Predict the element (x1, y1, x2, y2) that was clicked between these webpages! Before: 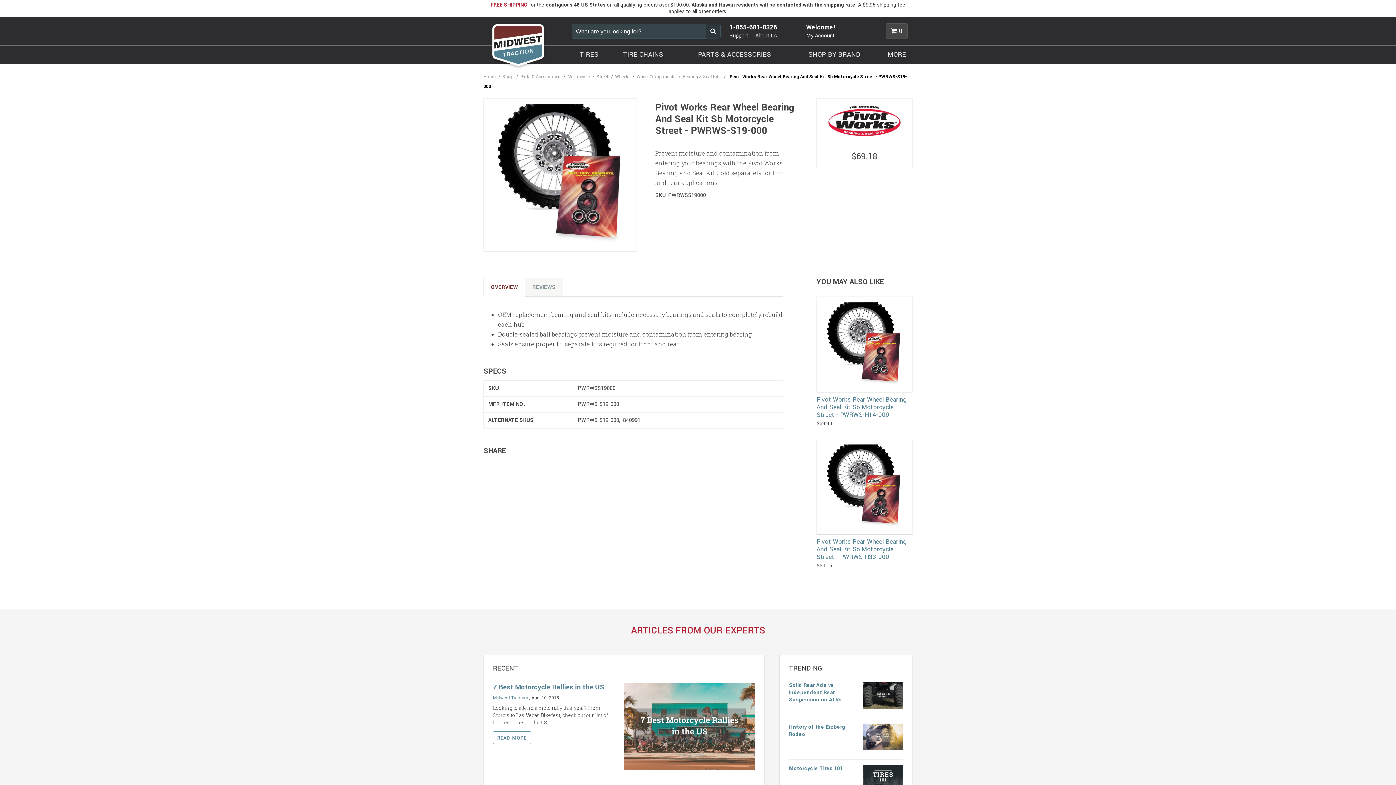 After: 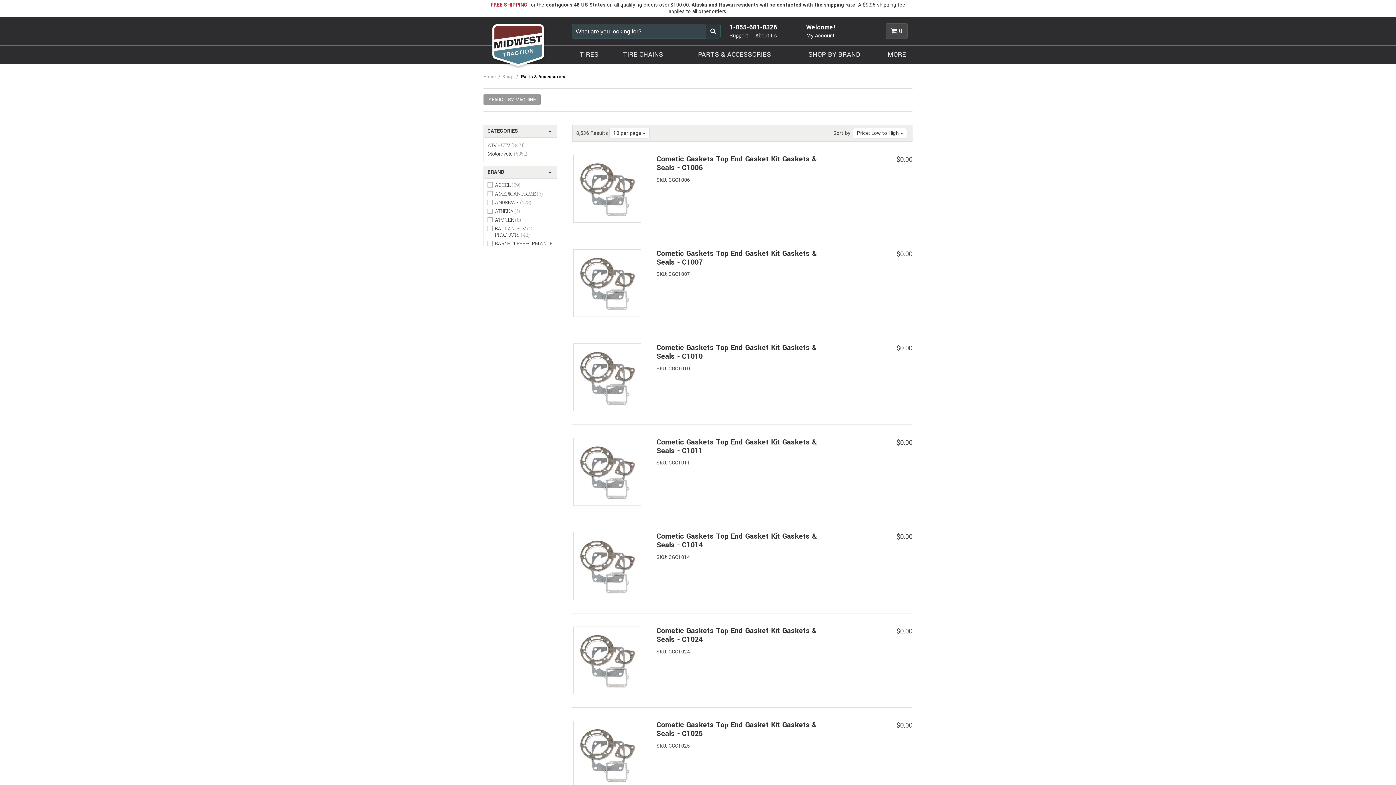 Action: label: Parts & Accessories bbox: (520, 73, 560, 79)